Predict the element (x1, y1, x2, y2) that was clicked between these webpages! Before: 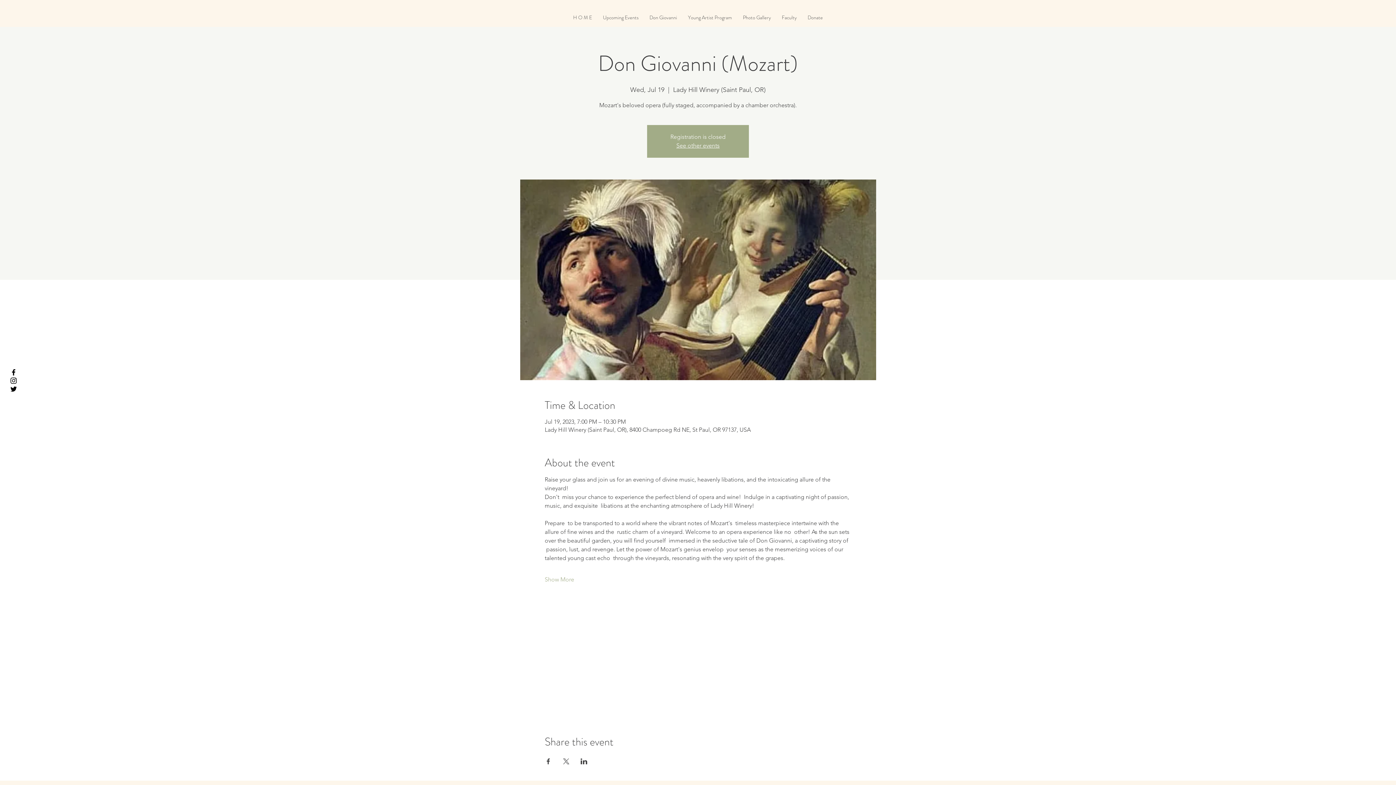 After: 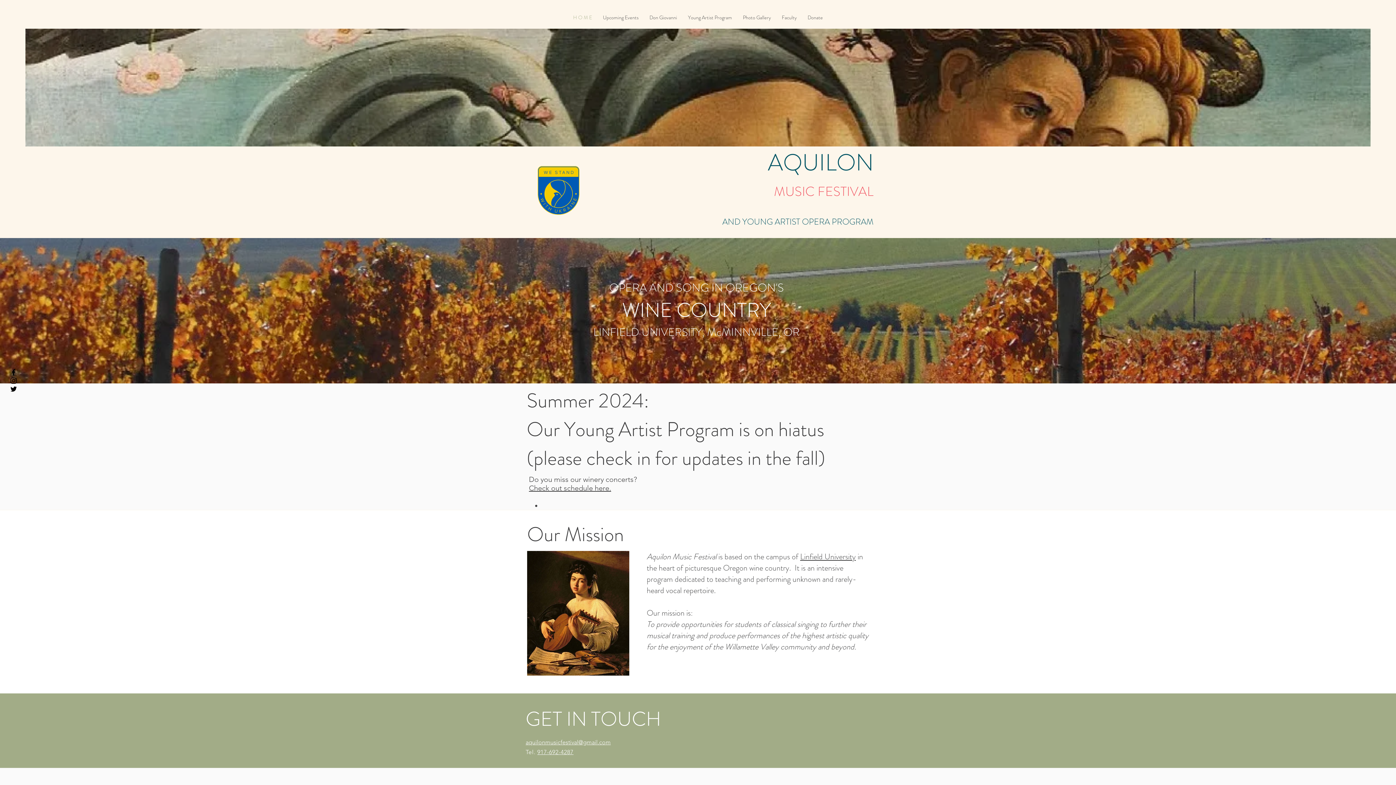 Action: bbox: (676, 142, 719, 149) label: See other events